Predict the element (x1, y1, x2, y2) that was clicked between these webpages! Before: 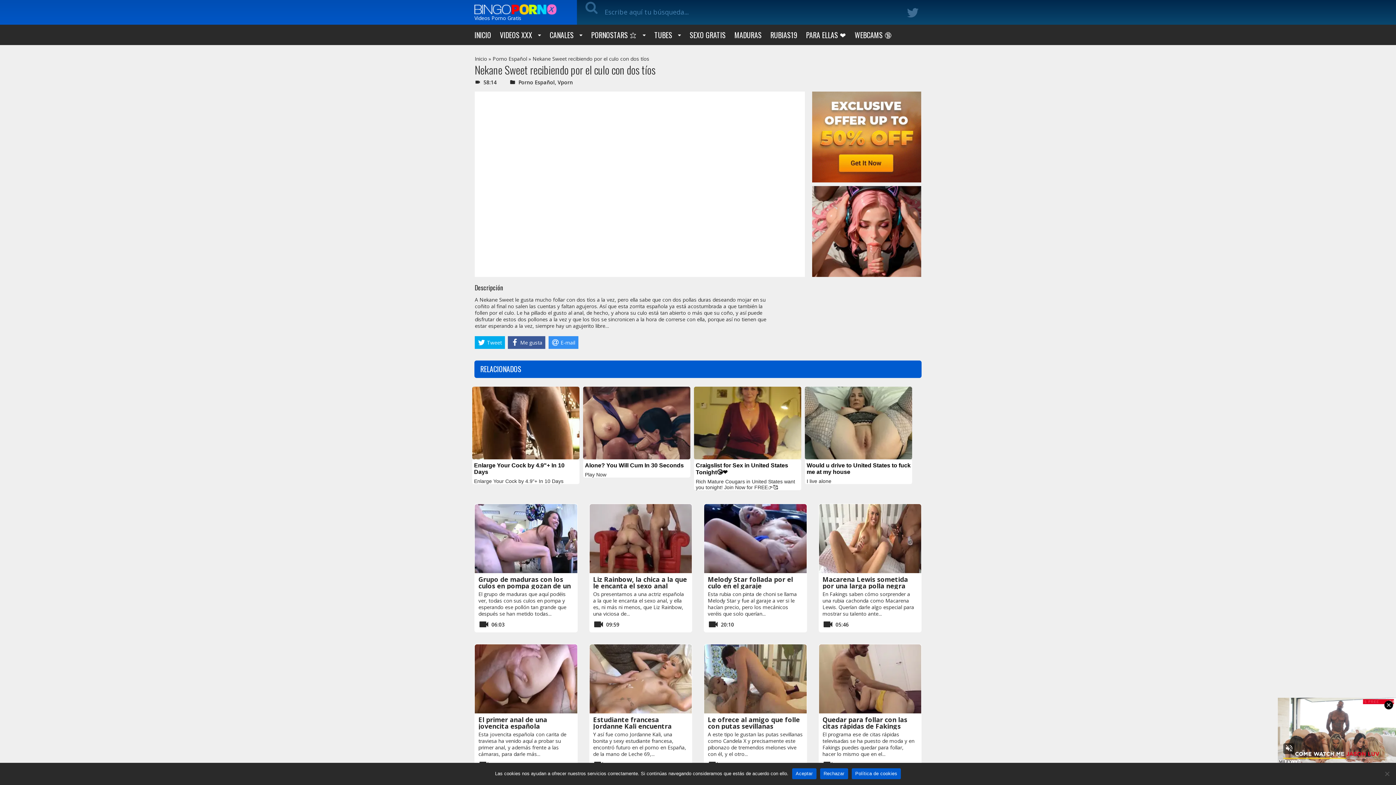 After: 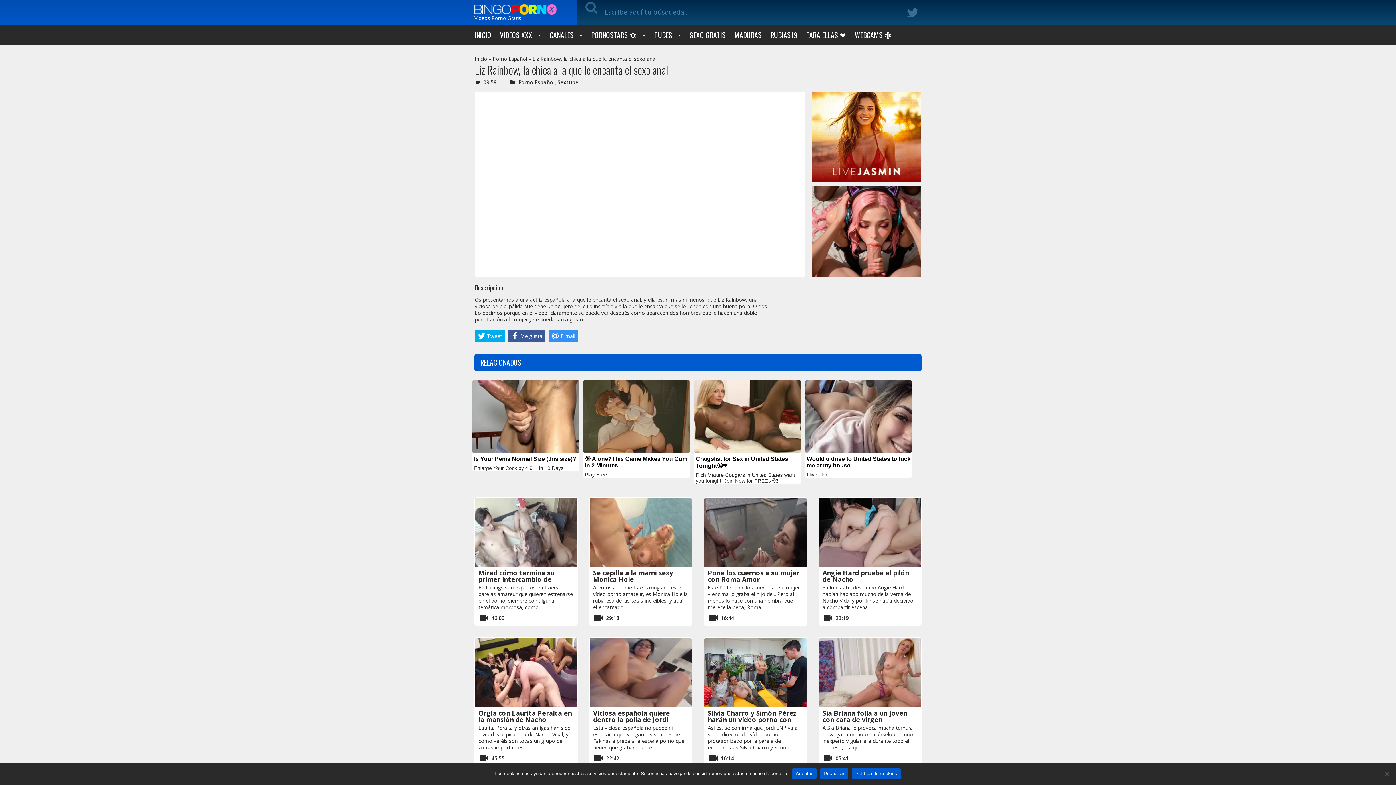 Action: label: Liz Rainbow, la chica a la que le encanta el sexo anal bbox: (593, 575, 687, 590)